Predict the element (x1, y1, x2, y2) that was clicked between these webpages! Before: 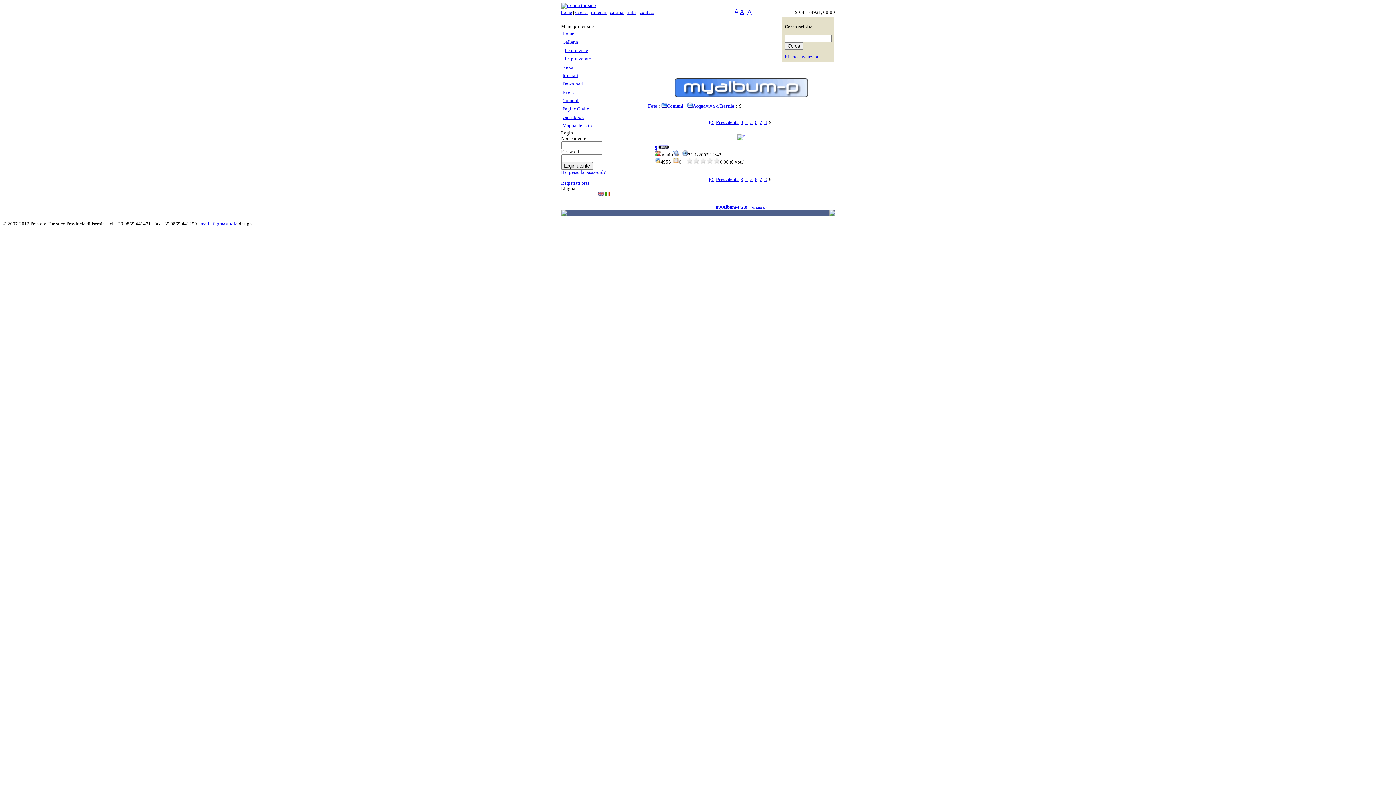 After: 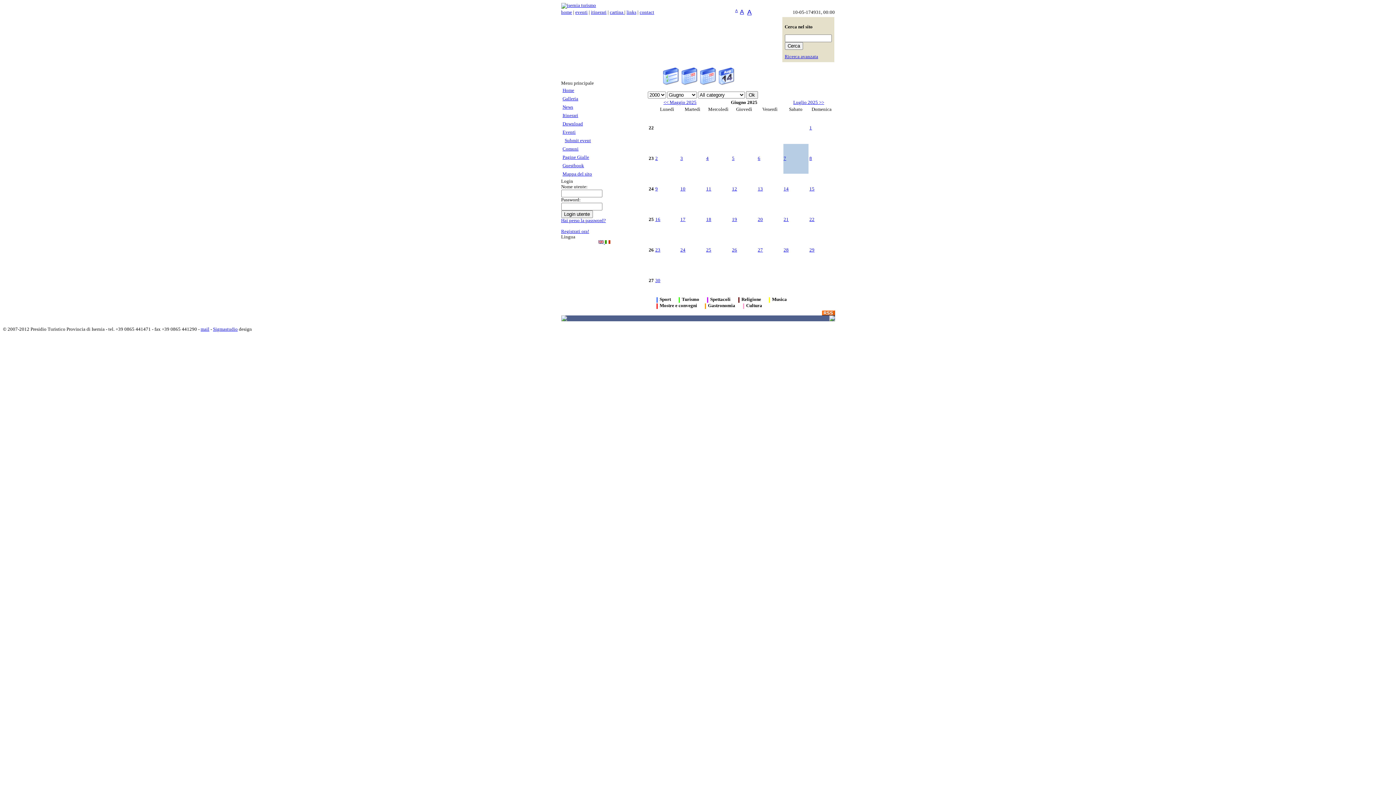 Action: bbox: (575, 9, 587, 14) label: eventi